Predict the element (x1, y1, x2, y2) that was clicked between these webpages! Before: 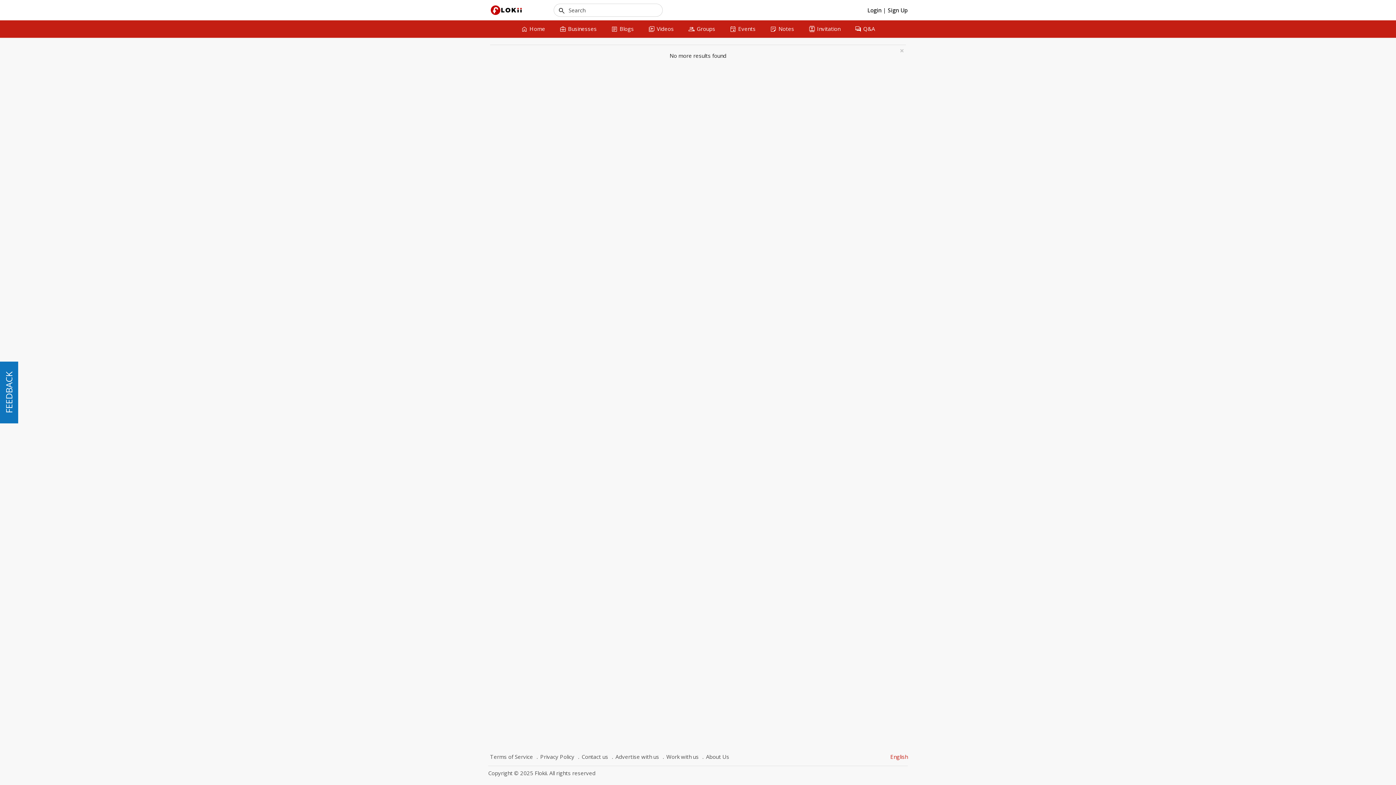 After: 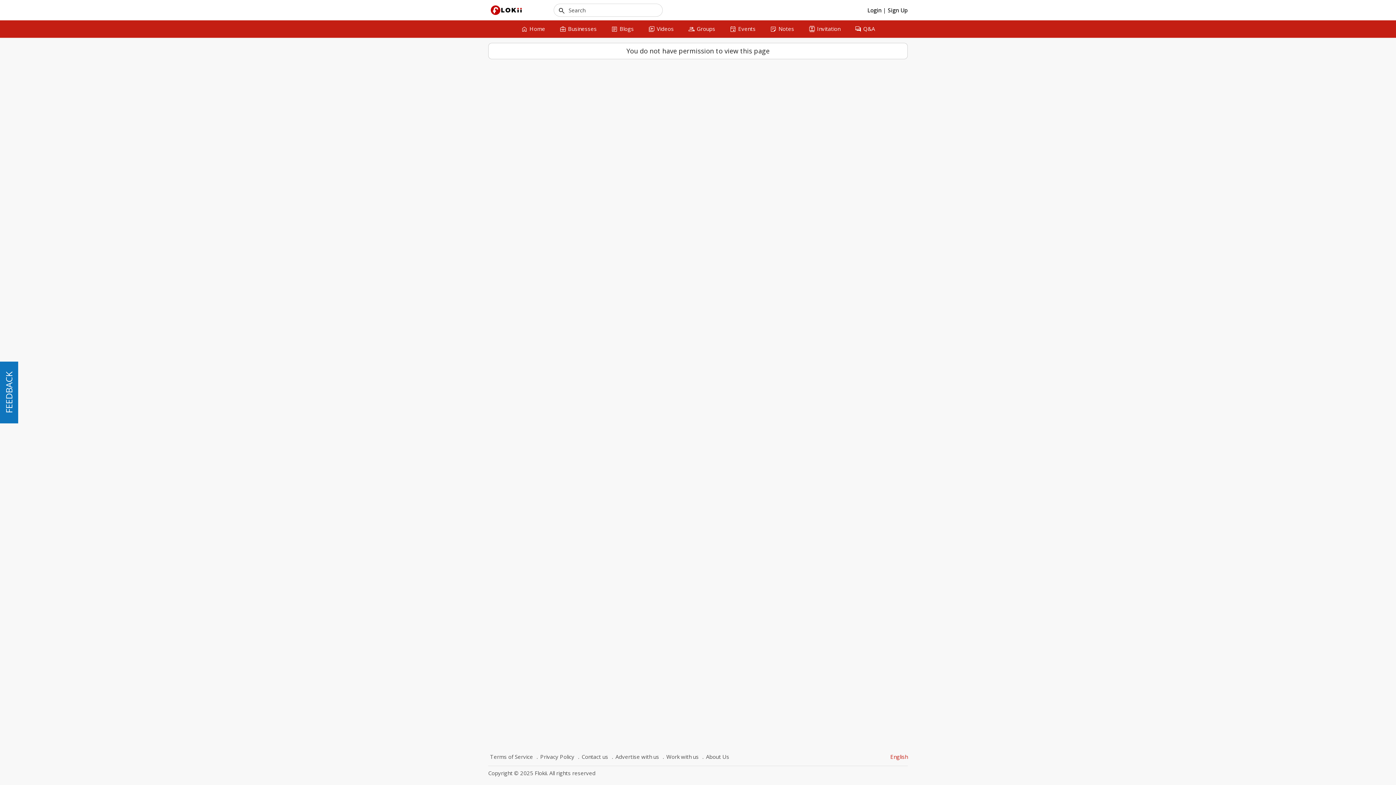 Action: bbox: (763, 20, 801, 37) label: sticky_note_2
Notes